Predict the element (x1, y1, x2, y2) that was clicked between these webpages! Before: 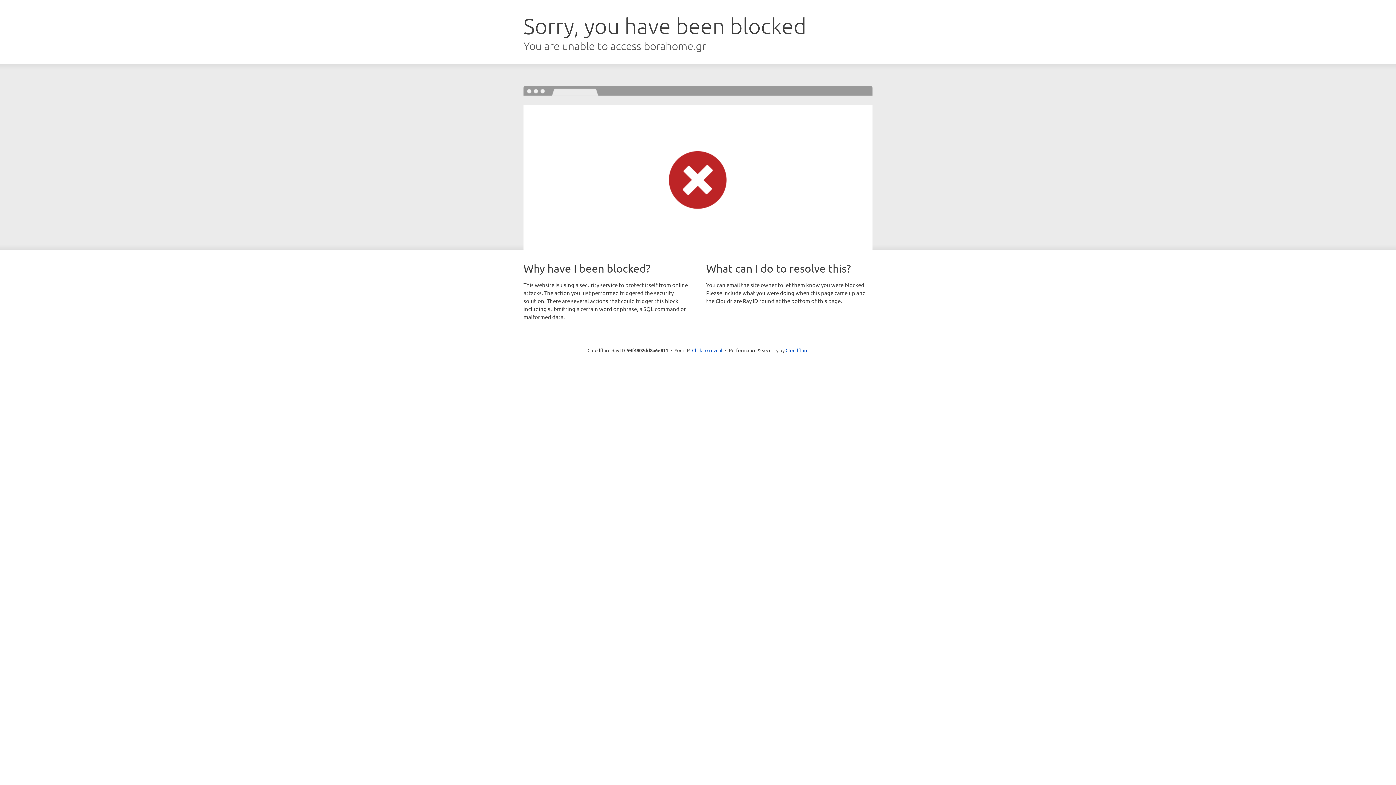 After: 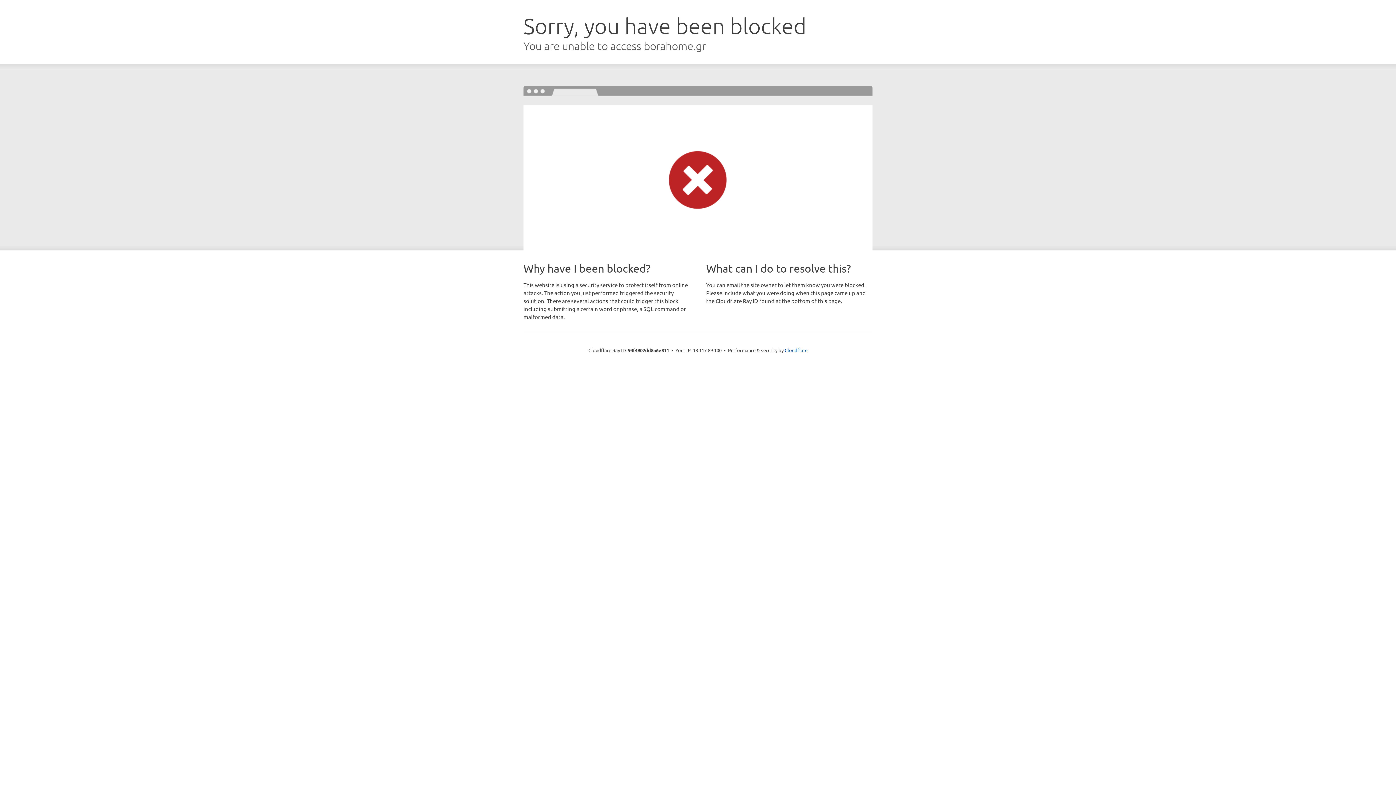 Action: bbox: (692, 346, 722, 353) label: Click to reveal